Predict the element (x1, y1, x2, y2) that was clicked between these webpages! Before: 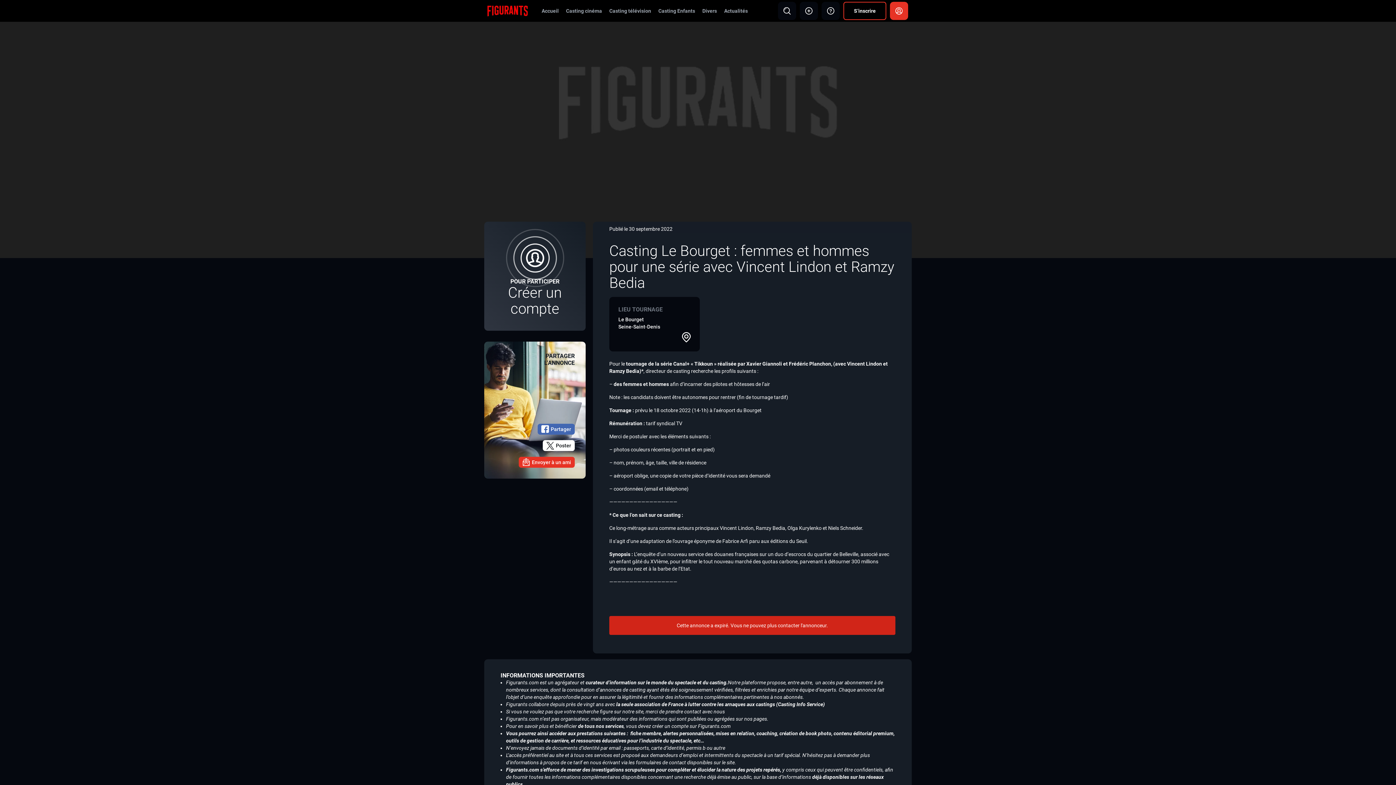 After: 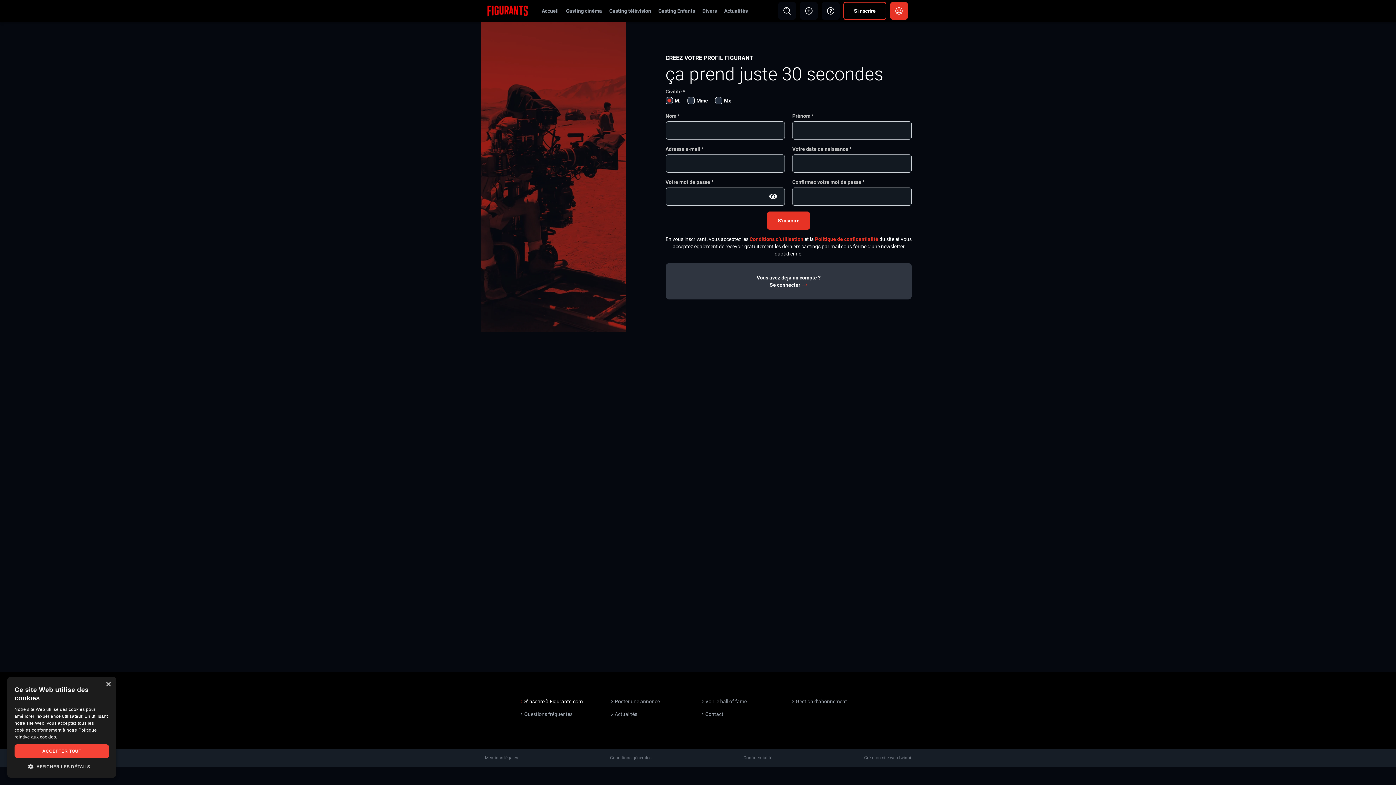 Action: bbox: (484, 221, 585, 330)